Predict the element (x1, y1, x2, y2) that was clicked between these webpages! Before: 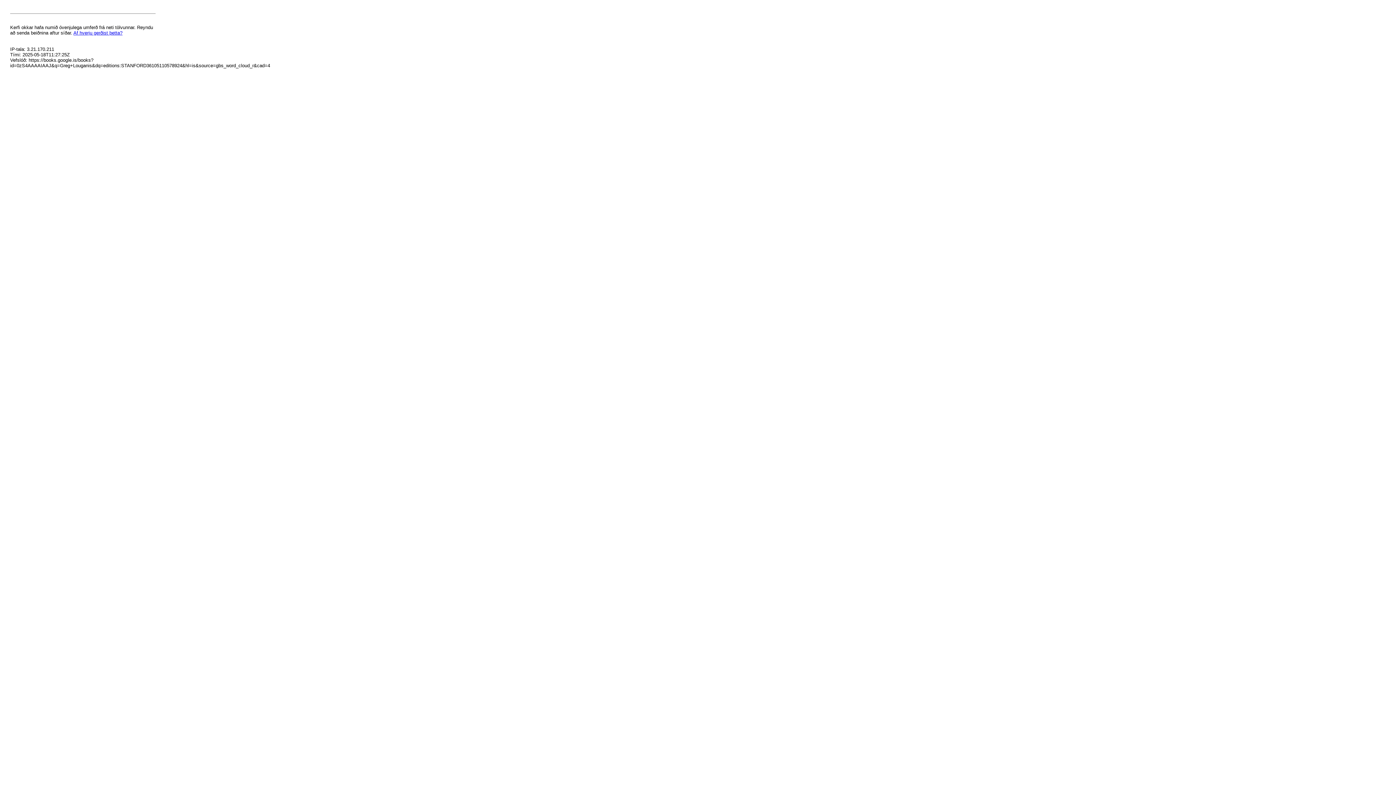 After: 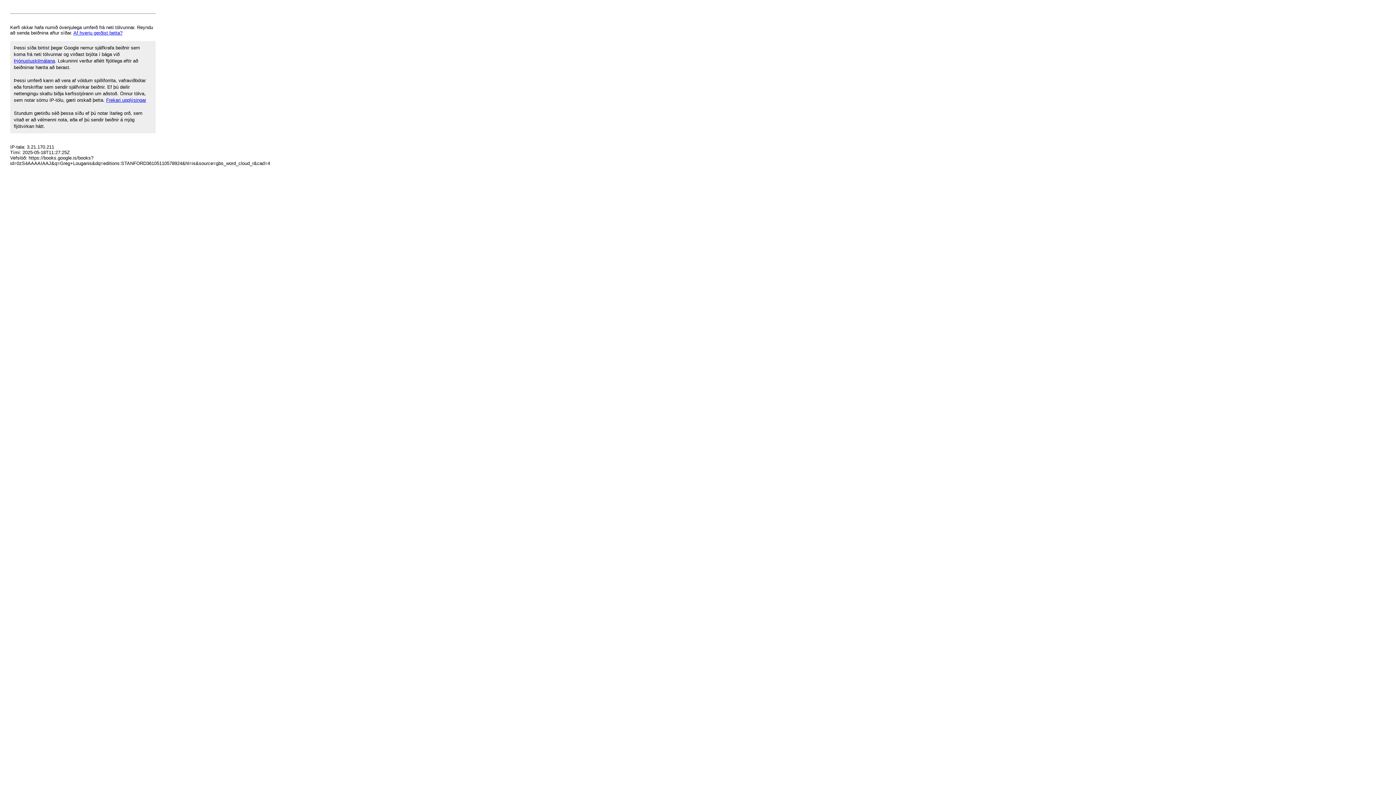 Action: label: Af hverju gerðist þetta? bbox: (73, 30, 122, 35)